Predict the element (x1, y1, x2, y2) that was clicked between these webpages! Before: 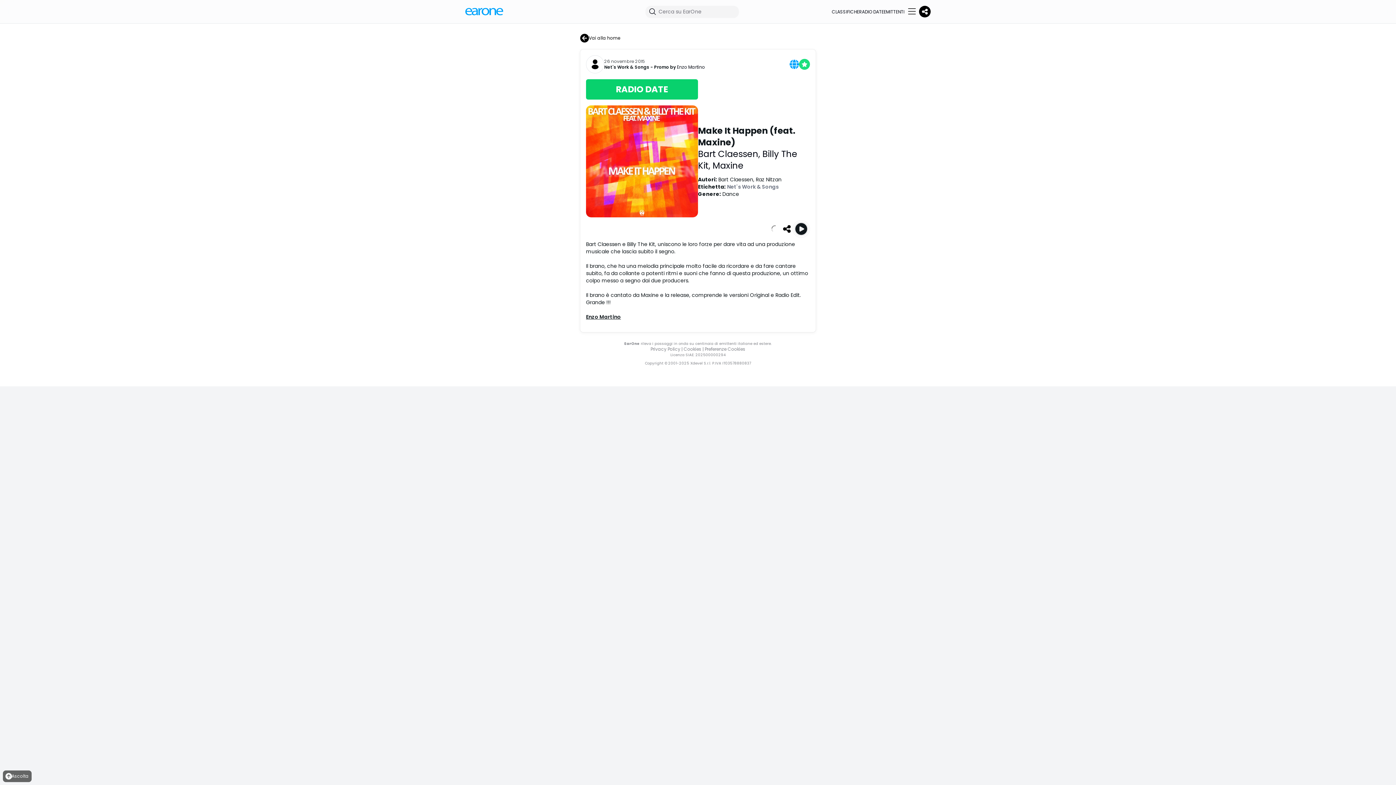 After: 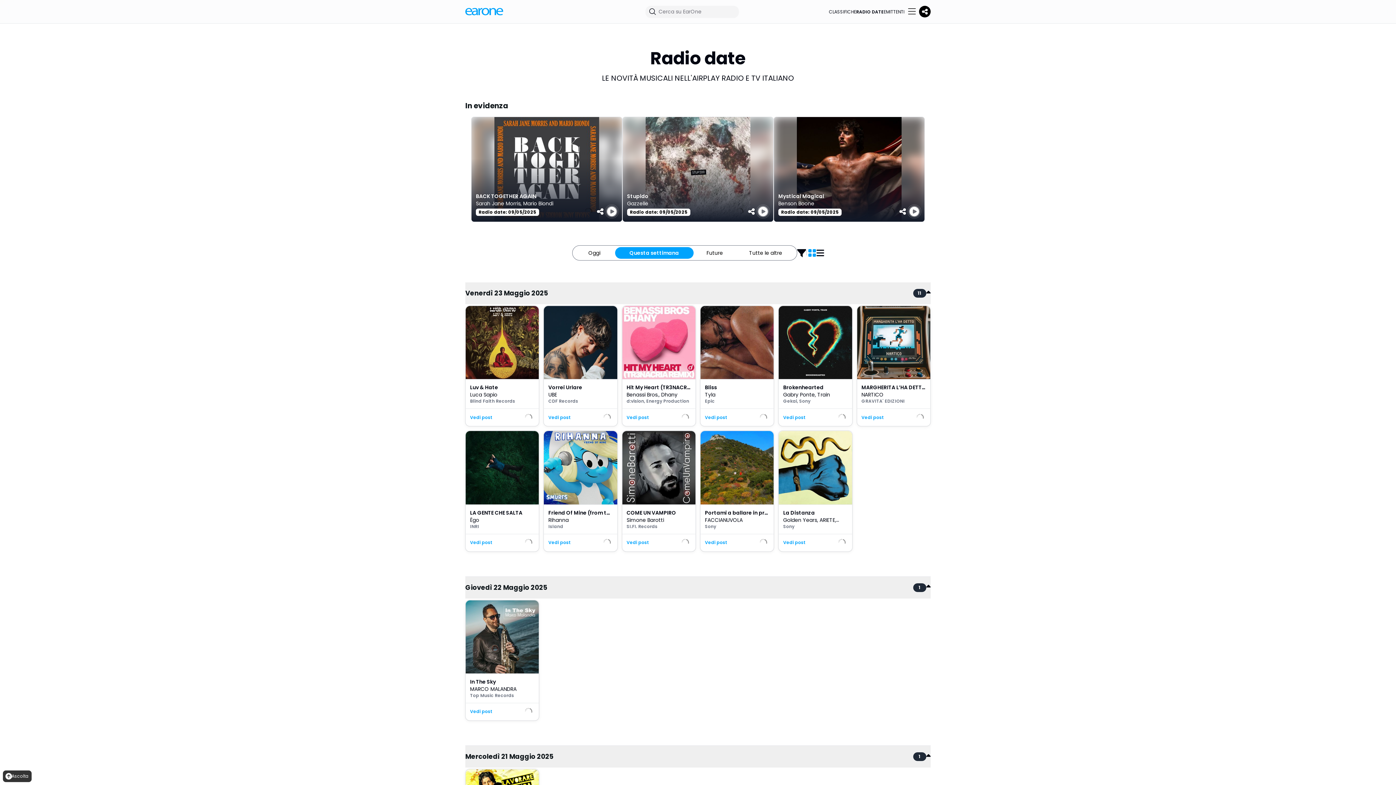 Action: bbox: (859, 8, 884, 14) label: RADIO DATE